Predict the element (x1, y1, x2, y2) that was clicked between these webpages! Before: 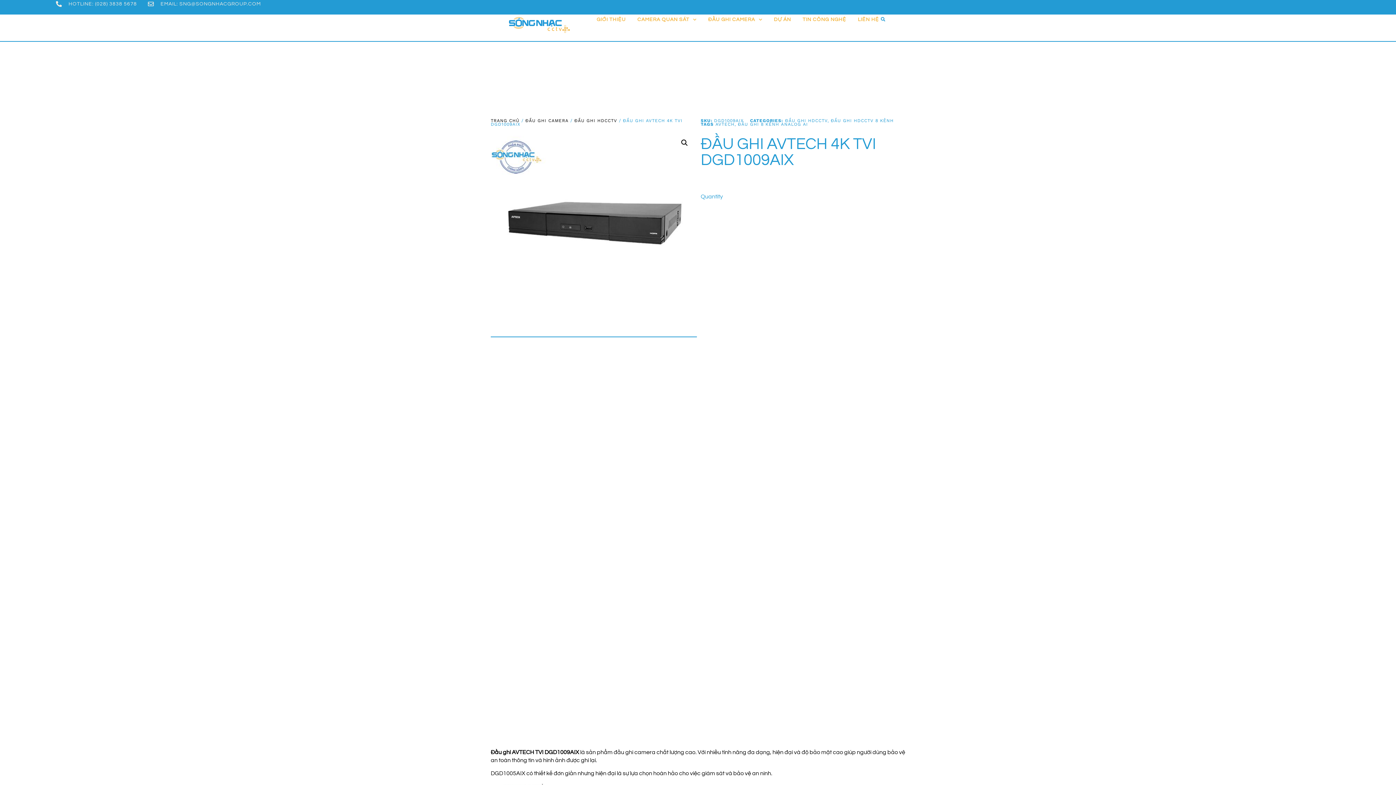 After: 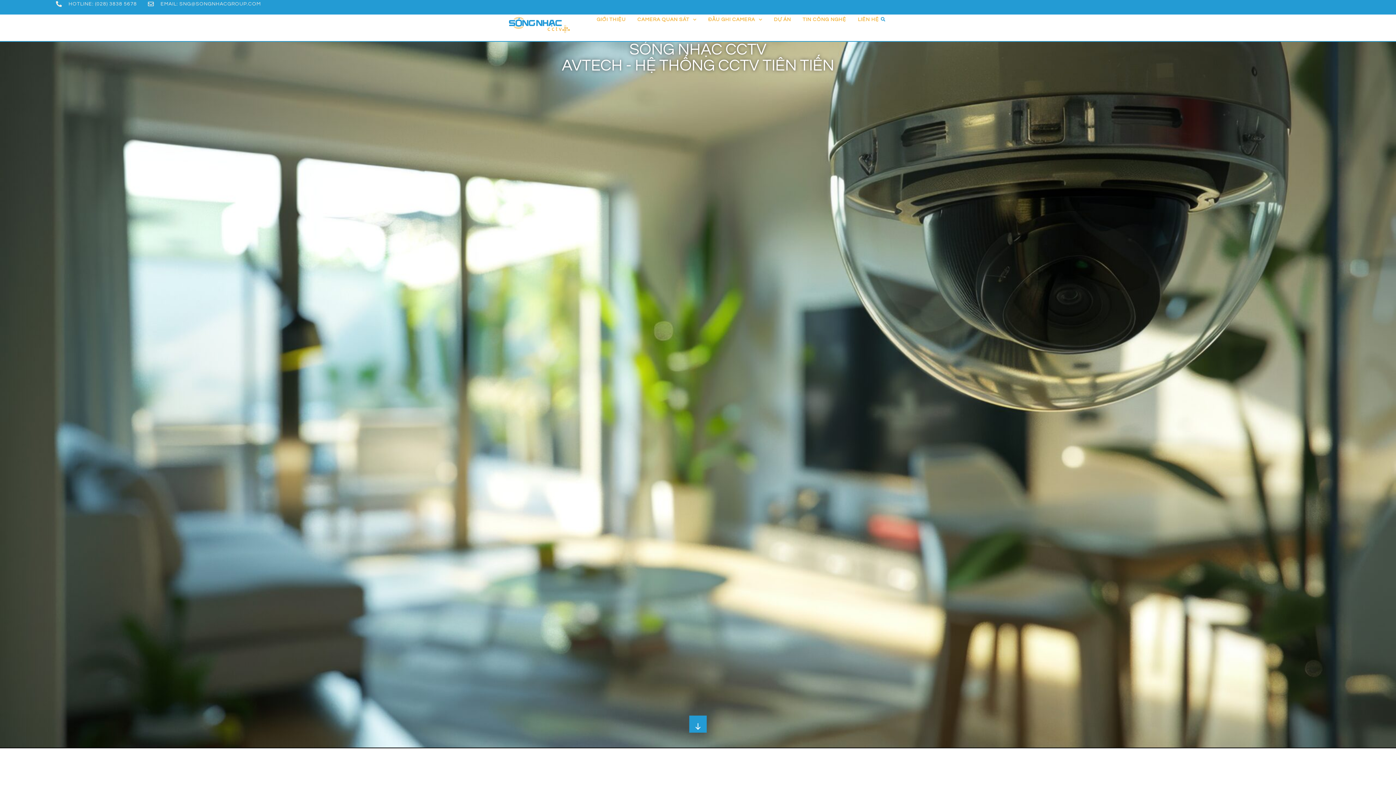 Action: bbox: (490, 14, 589, 36)